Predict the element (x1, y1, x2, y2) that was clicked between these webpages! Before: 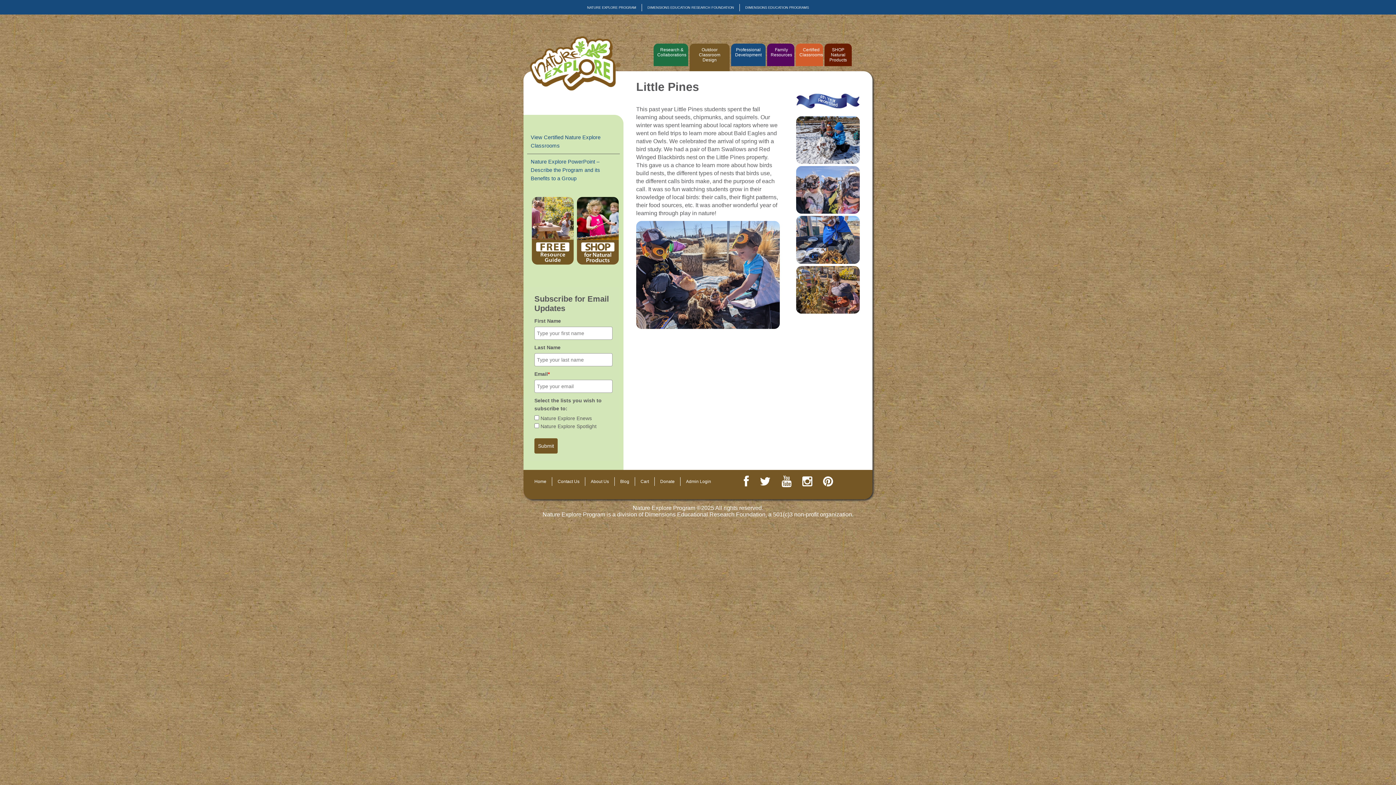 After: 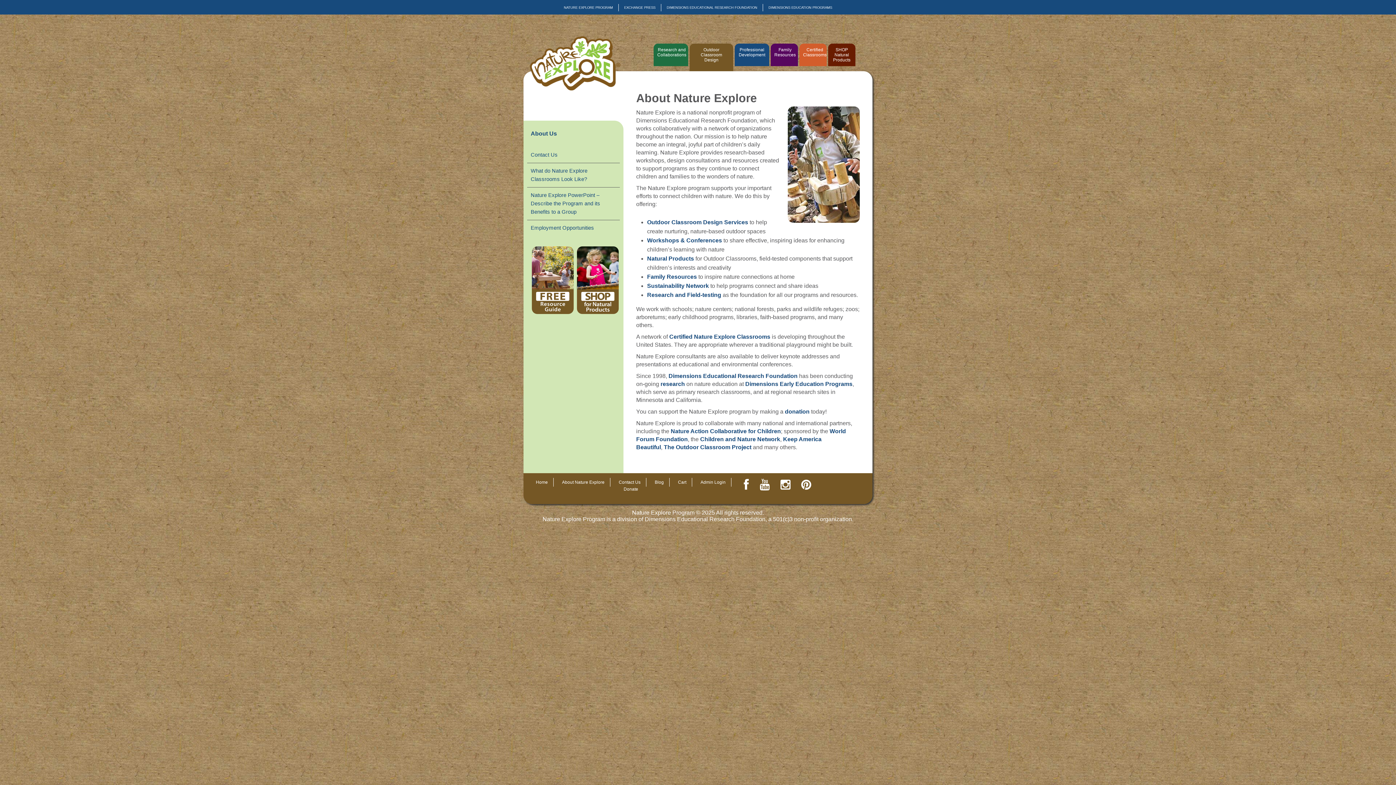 Action: label: About Us bbox: (585, 477, 614, 486)